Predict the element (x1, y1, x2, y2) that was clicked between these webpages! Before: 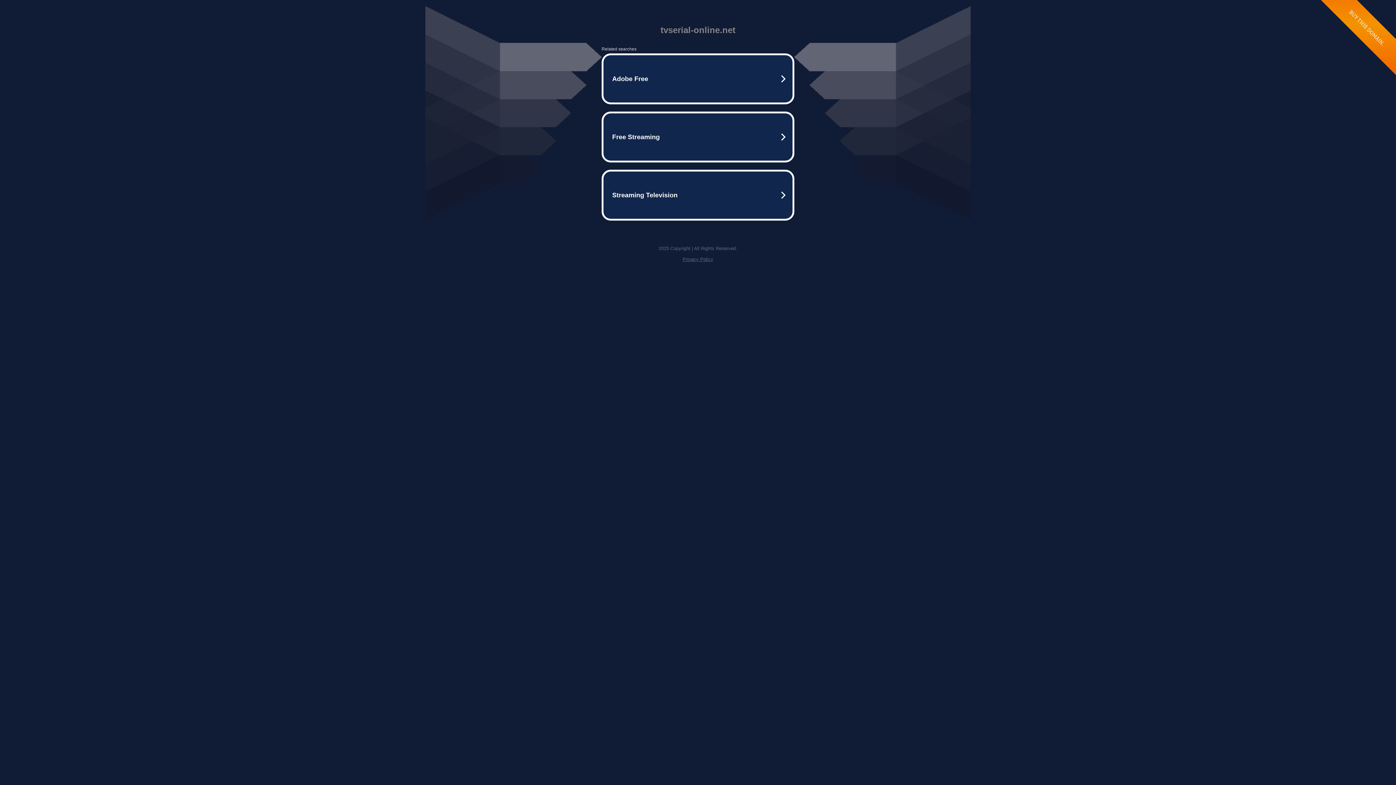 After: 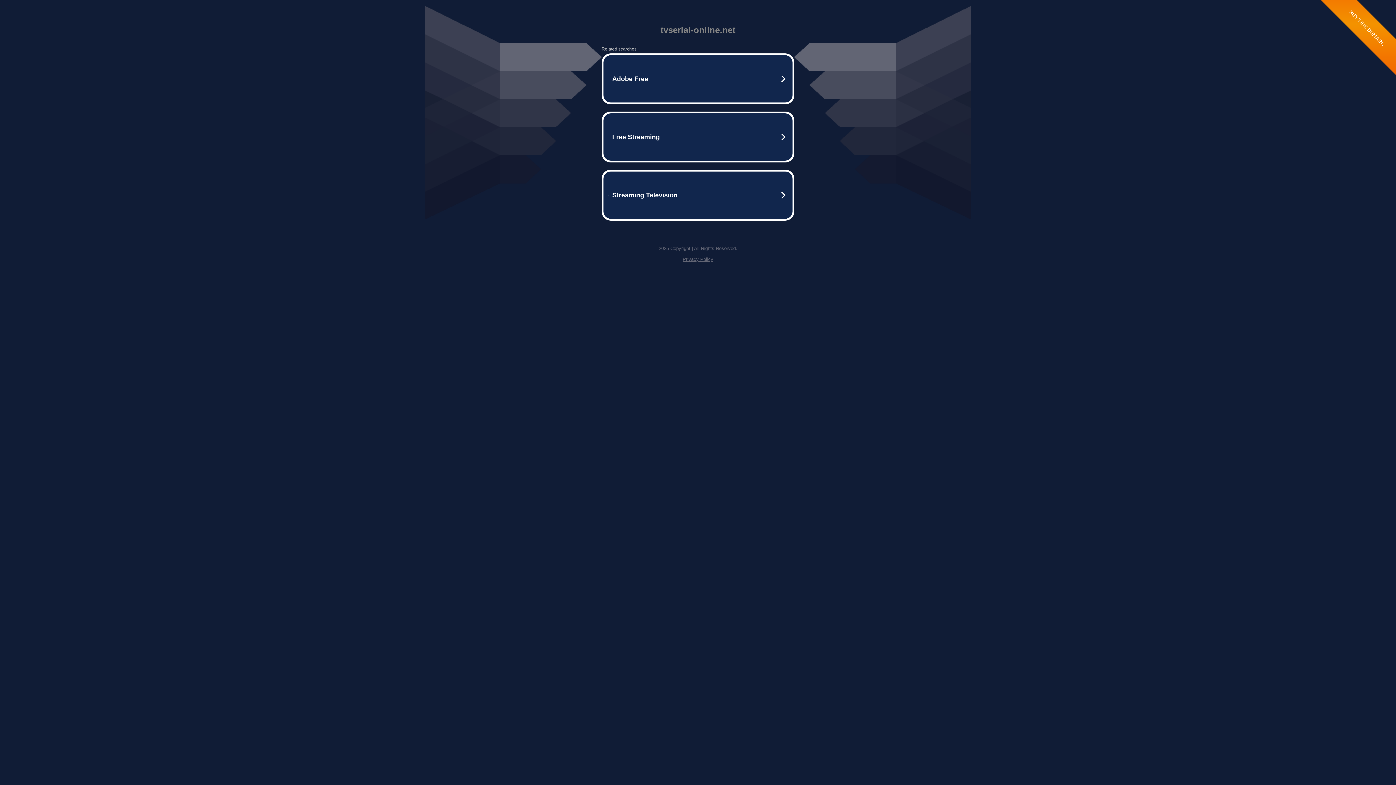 Action: bbox: (682, 256, 713, 262) label: Privacy Policy